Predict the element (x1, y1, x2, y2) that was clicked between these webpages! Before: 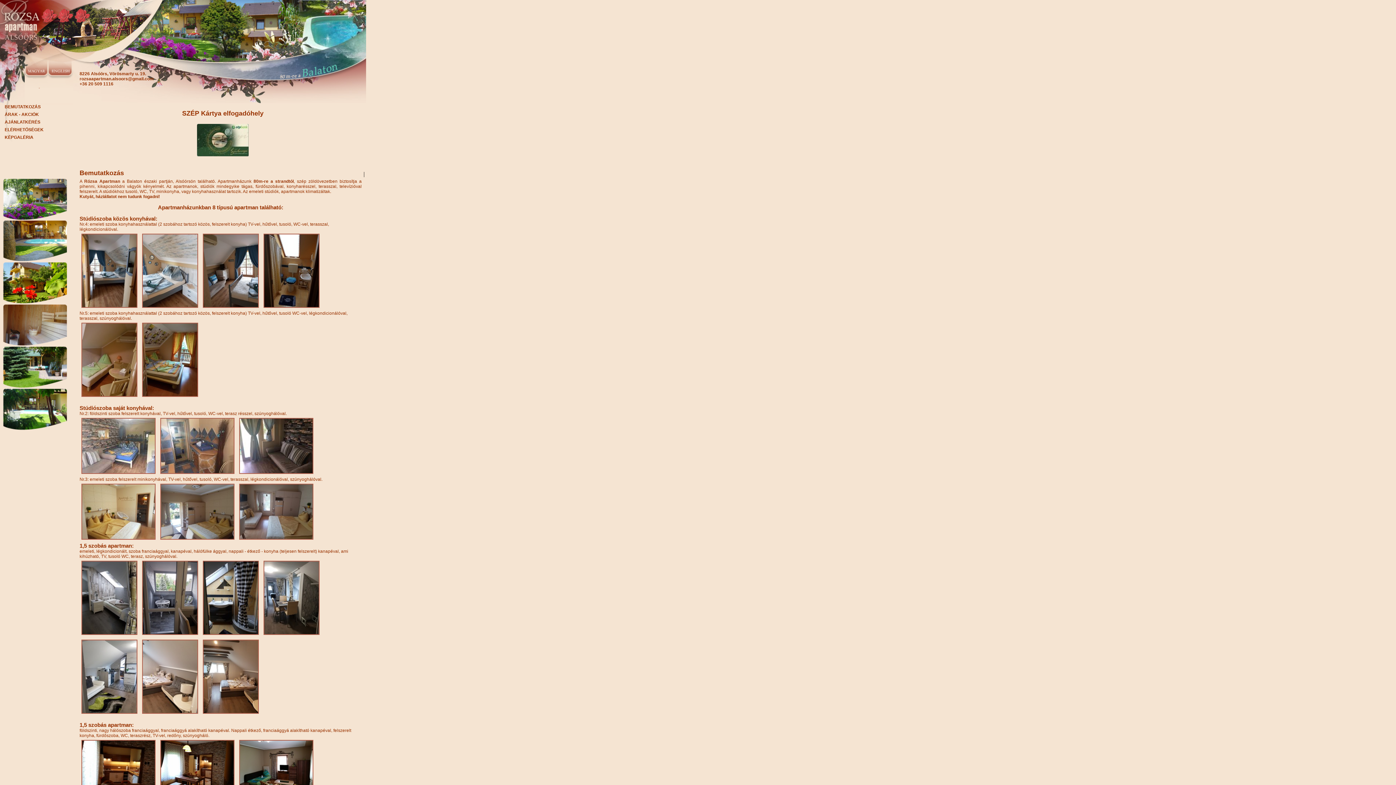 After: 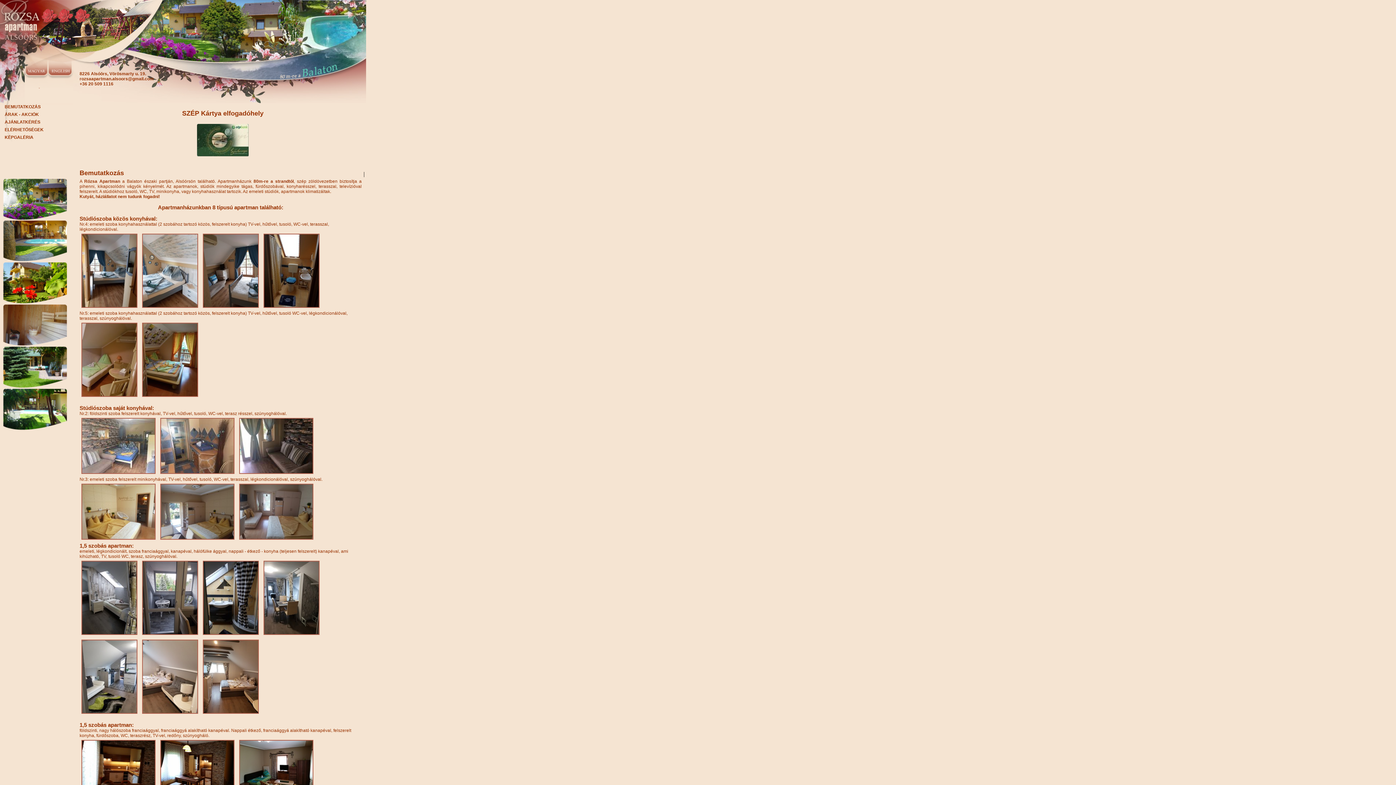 Action: bbox: (79, 472, 157, 477)